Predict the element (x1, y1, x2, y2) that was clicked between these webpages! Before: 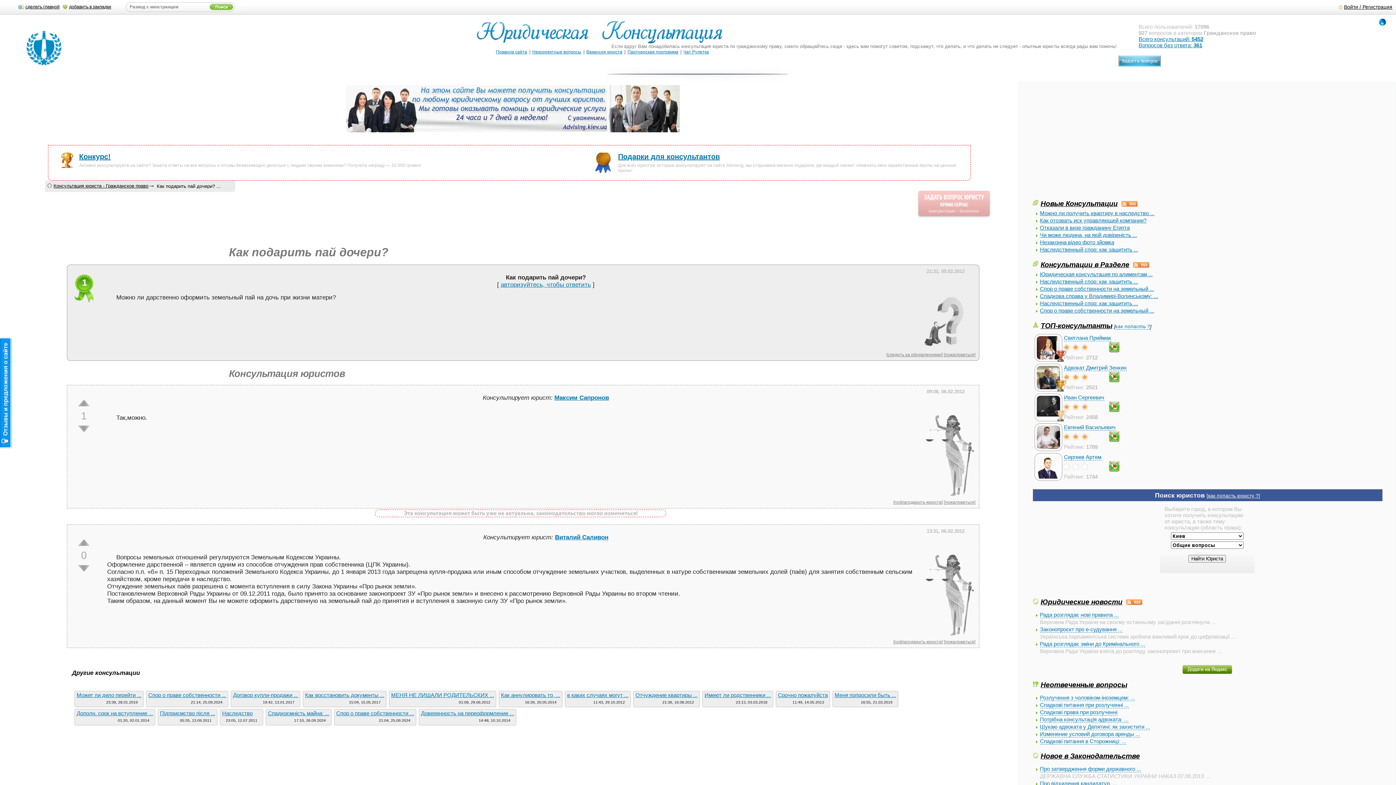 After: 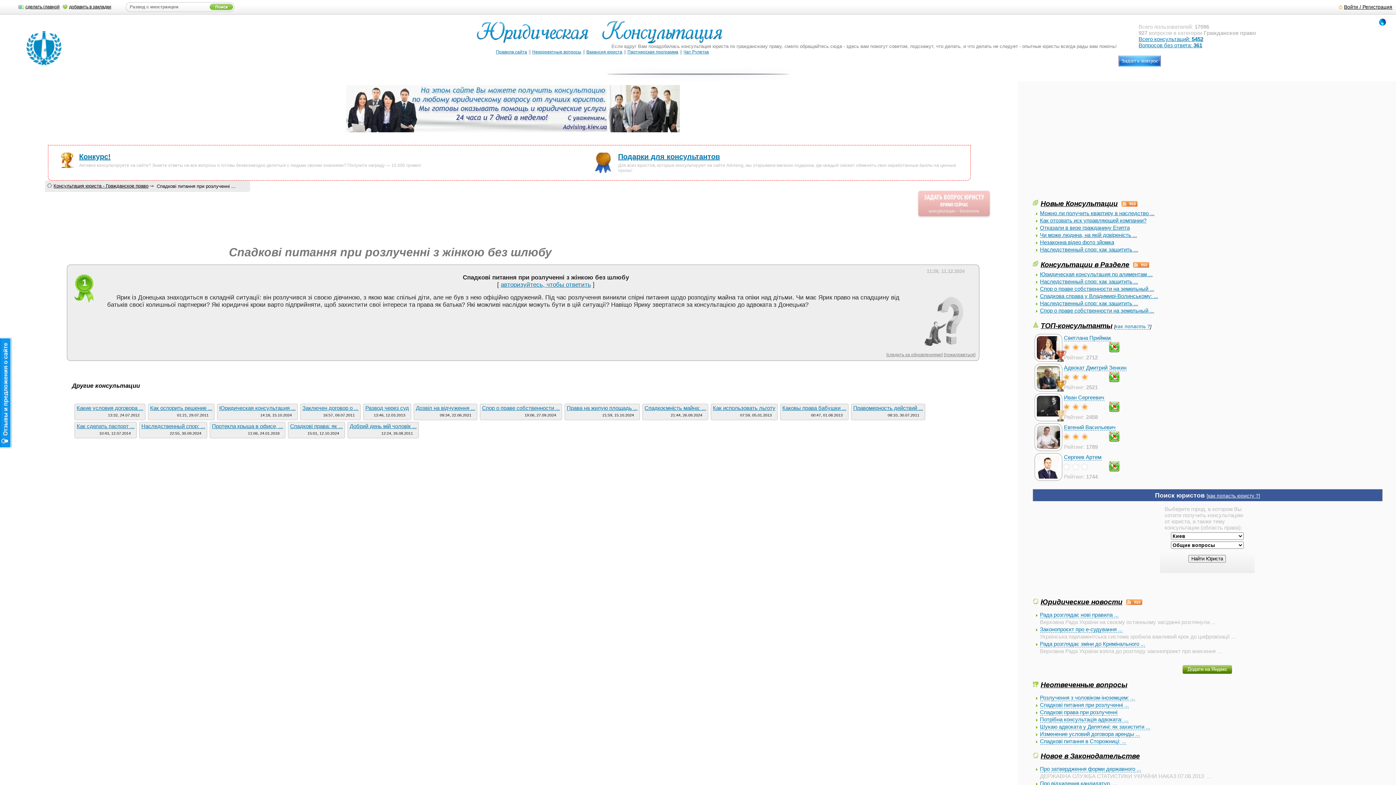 Action: label: Спадкові питання при розлученні ... bbox: (1040, 702, 1128, 708)